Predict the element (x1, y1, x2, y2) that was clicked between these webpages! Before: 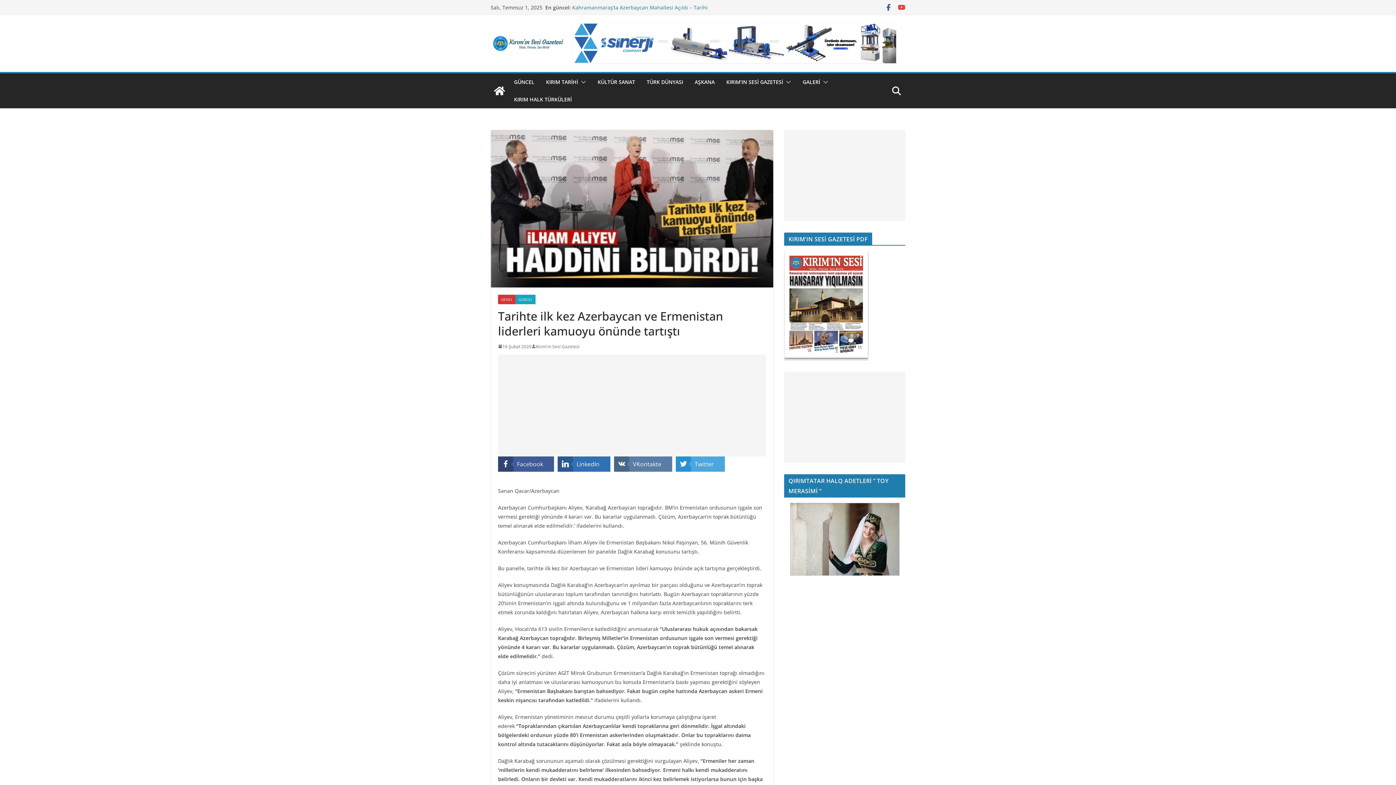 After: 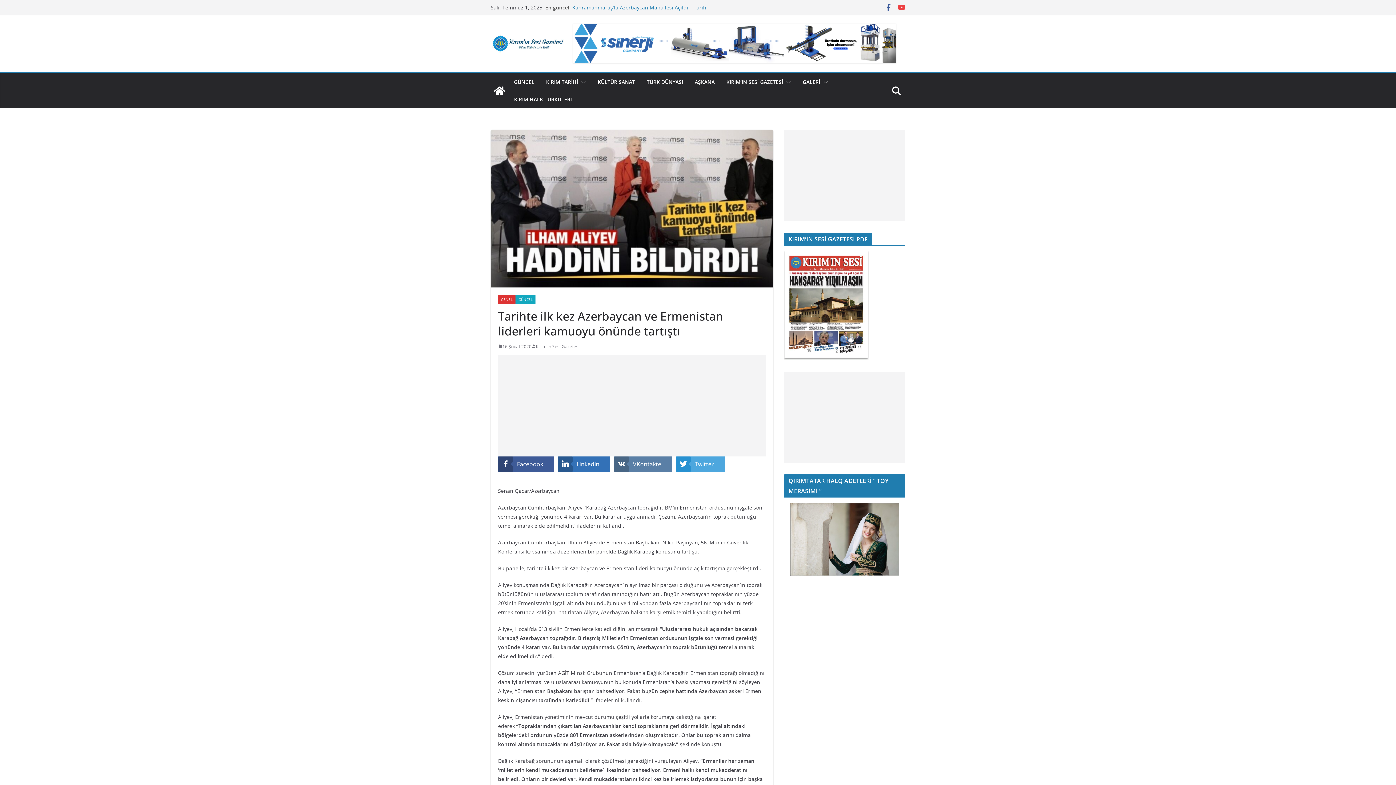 Action: label: 	Facebook	 bbox: (498, 456, 554, 471)